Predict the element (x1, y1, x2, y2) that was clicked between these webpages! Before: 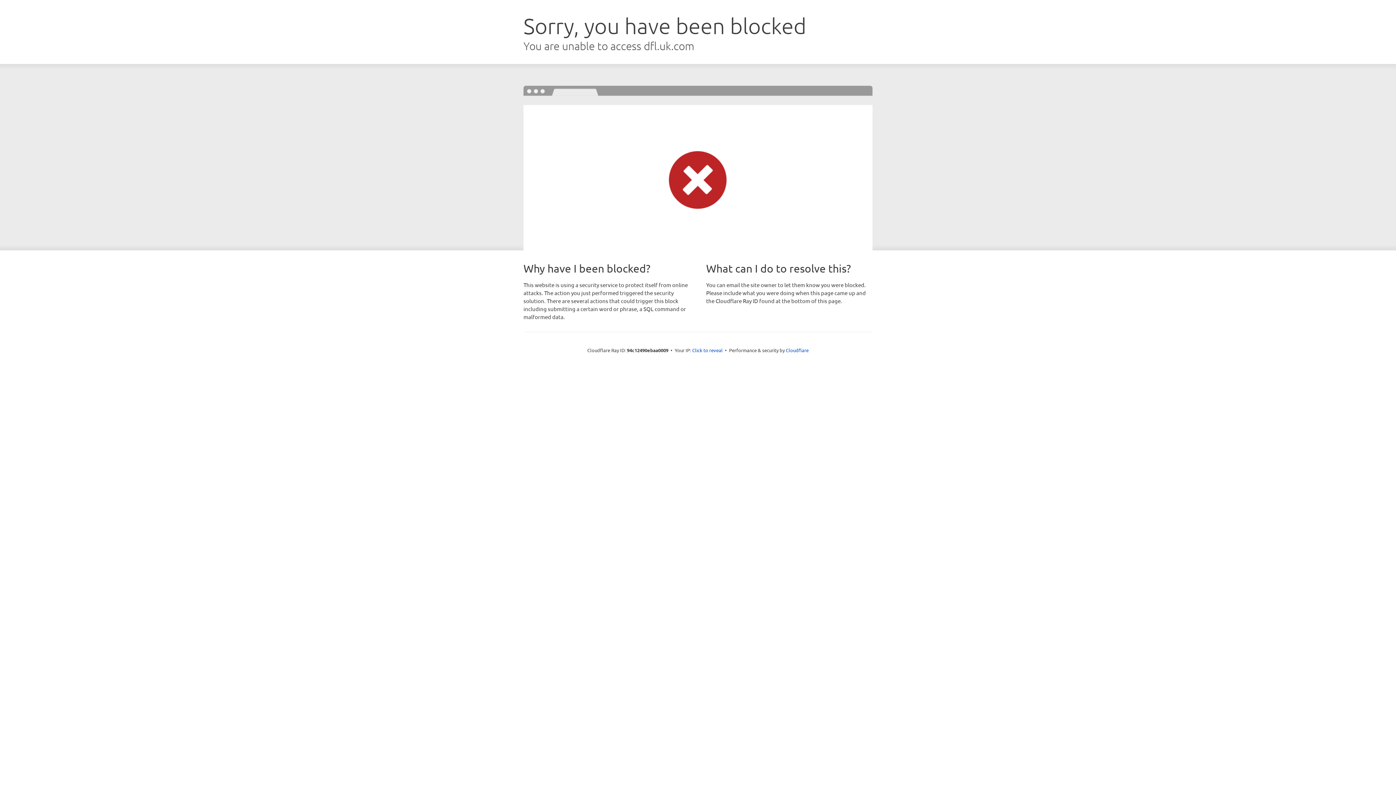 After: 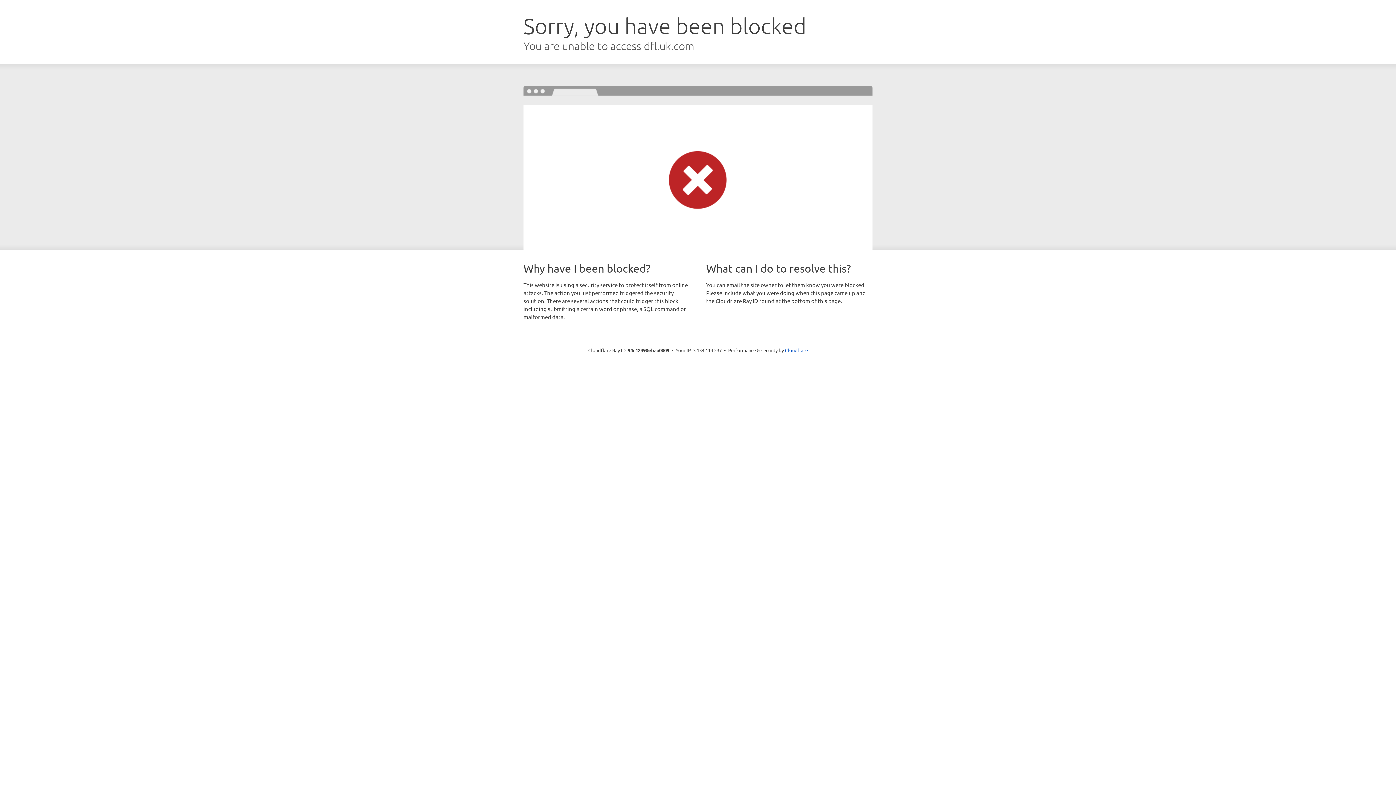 Action: label: Click to reveal bbox: (692, 346, 722, 353)